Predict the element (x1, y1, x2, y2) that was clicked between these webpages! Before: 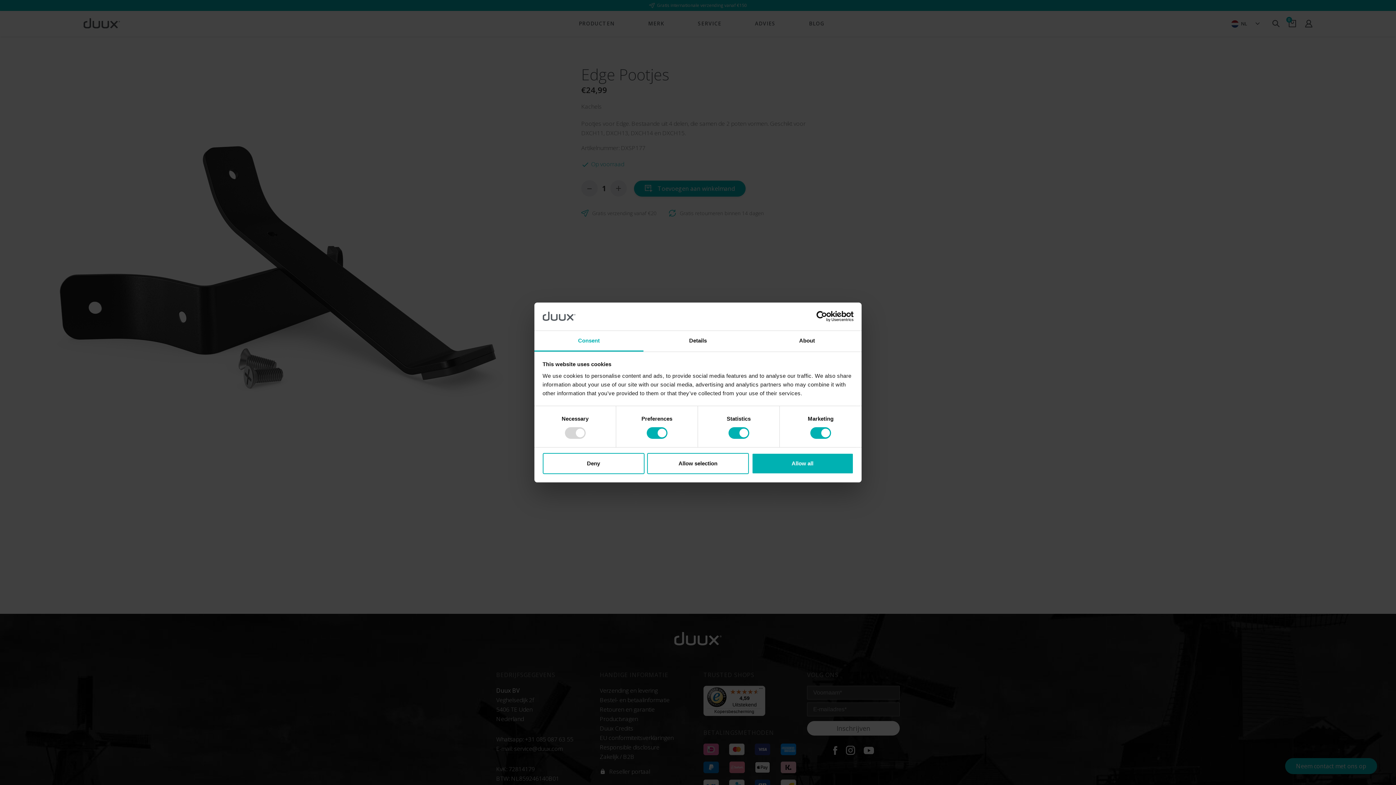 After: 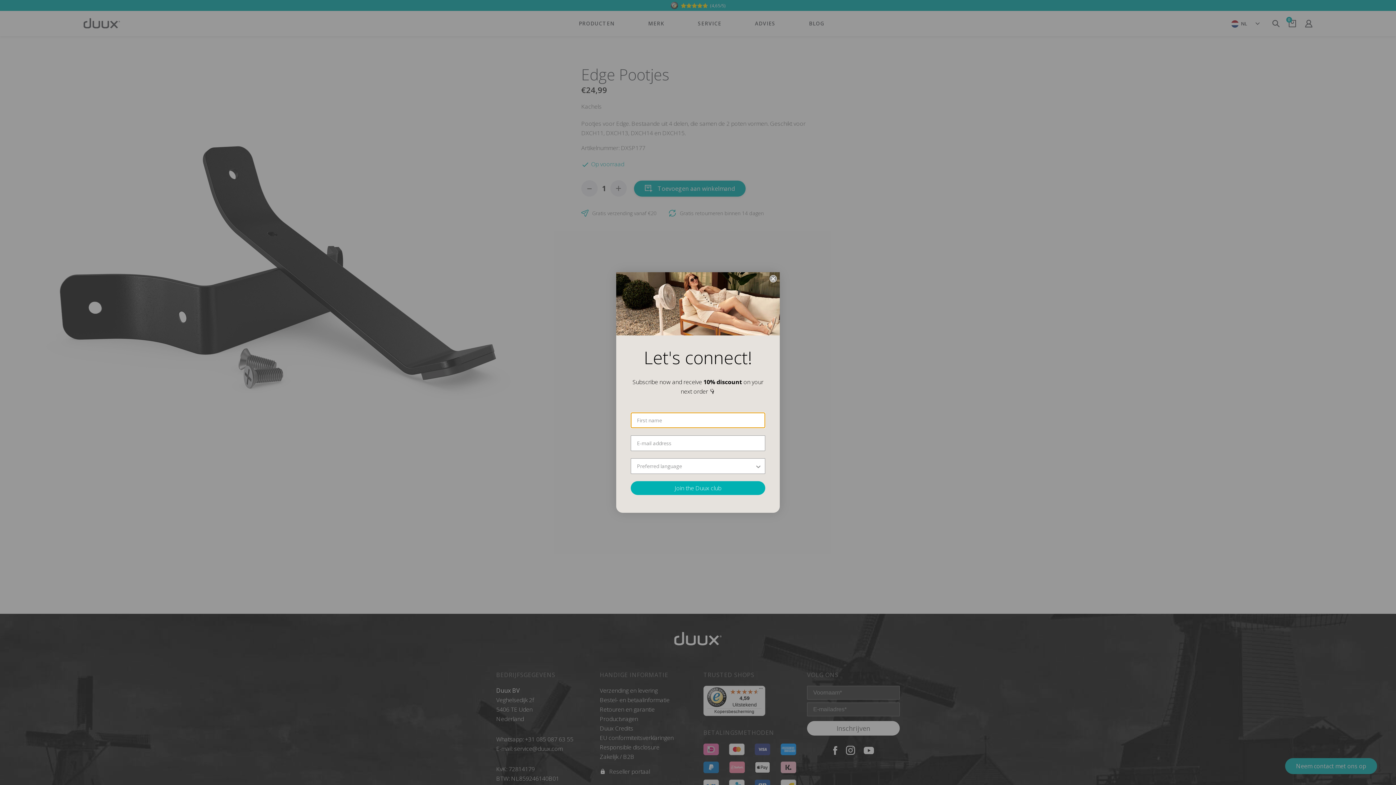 Action: bbox: (542, 453, 644, 474) label: Deny